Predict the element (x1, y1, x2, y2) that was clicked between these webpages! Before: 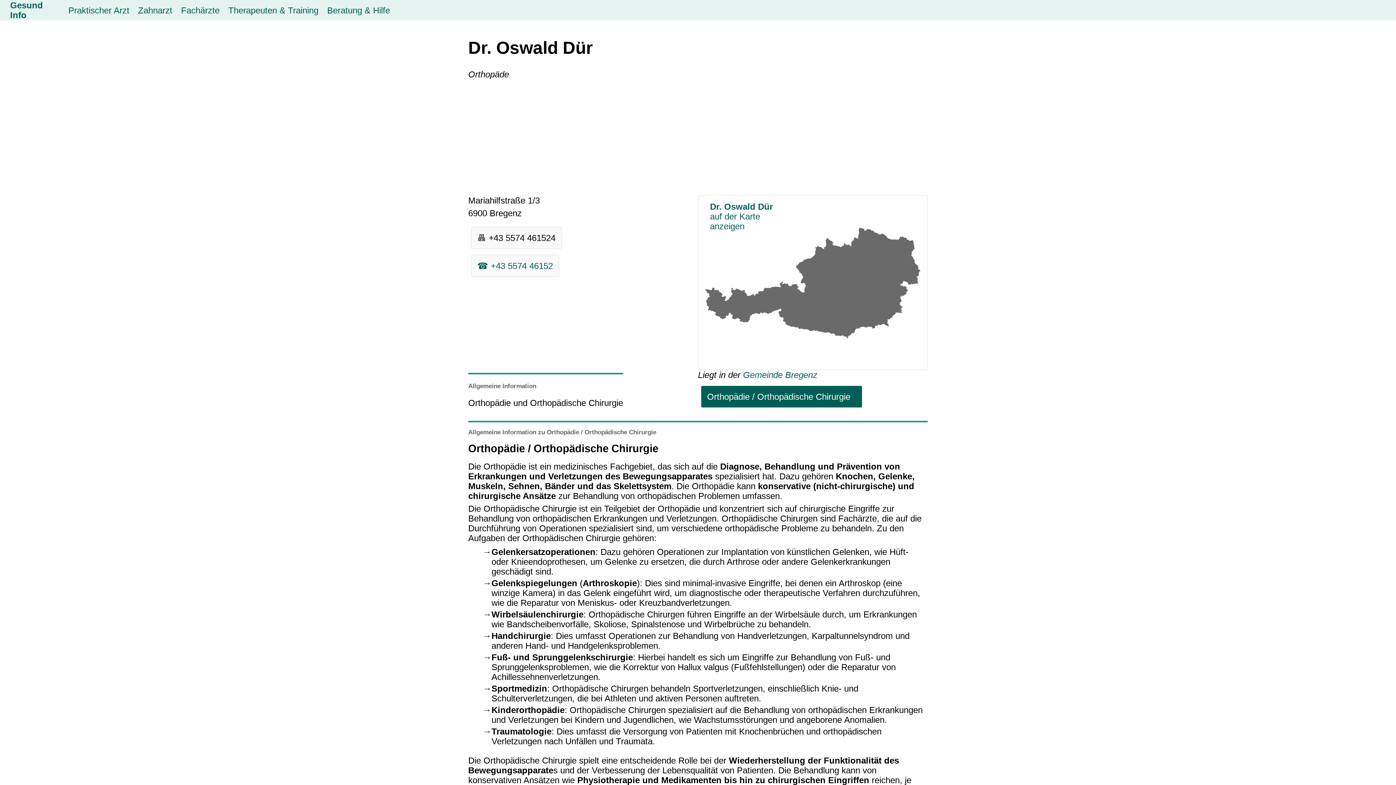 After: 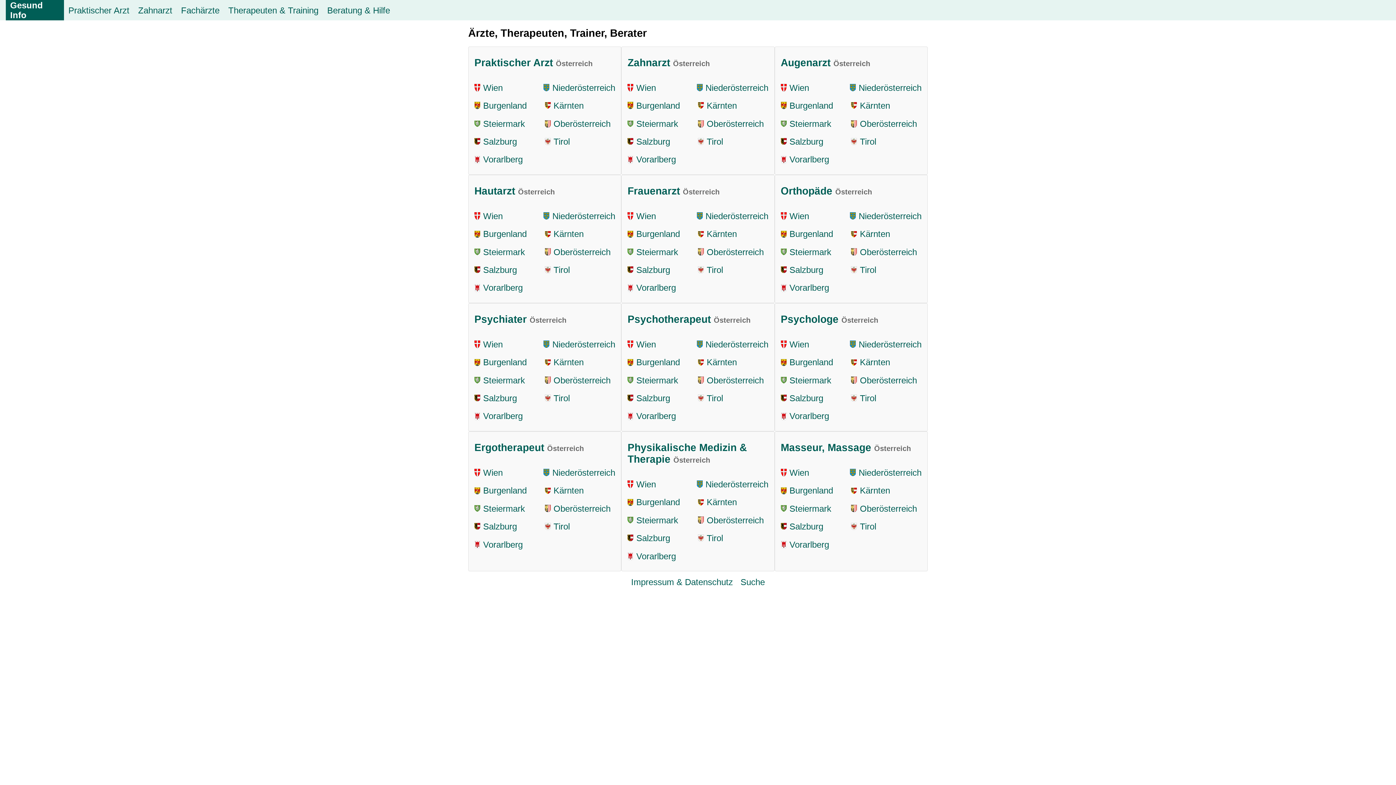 Action: label: Gesund Info bbox: (5, 0, 64, 20)